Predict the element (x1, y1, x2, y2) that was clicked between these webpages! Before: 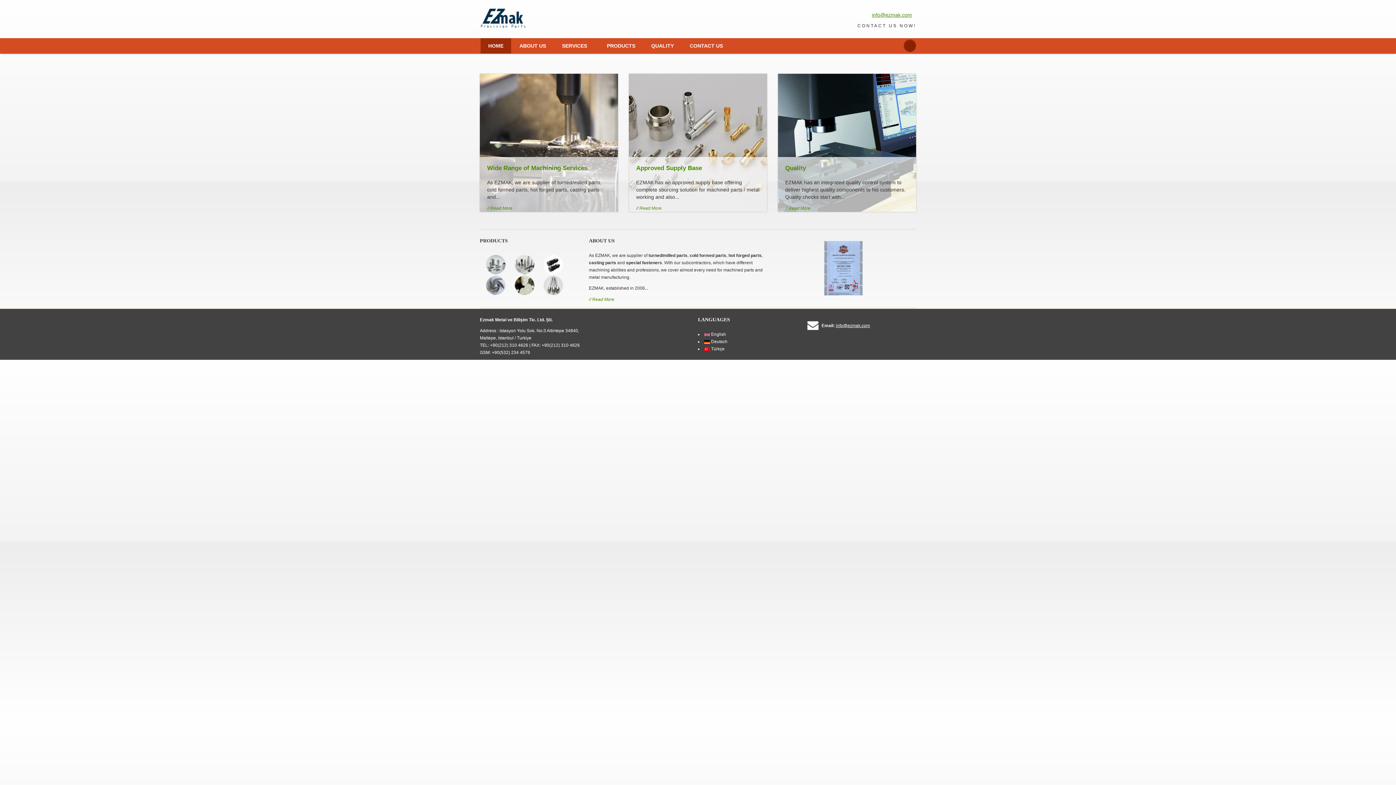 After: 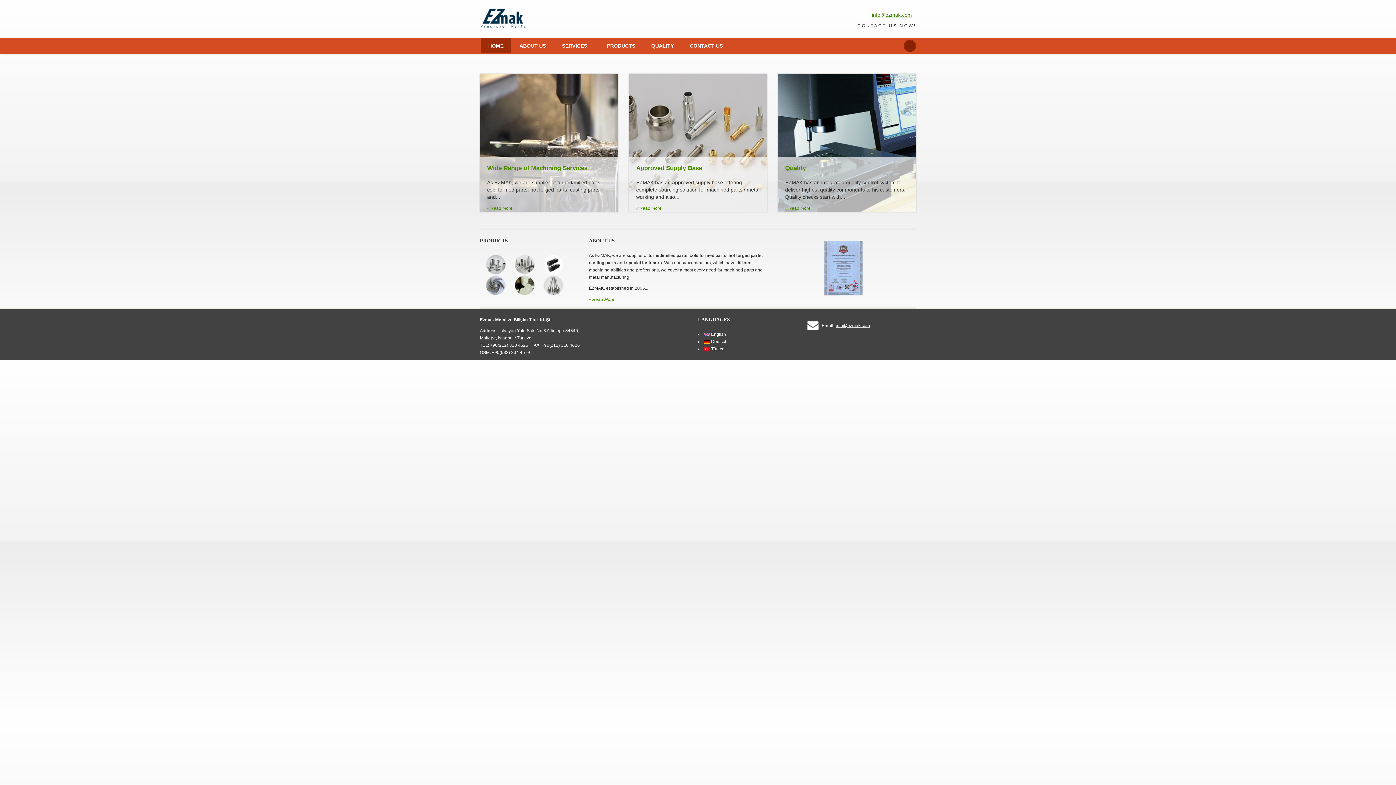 Action: bbox: (480, 0, 526, 38)